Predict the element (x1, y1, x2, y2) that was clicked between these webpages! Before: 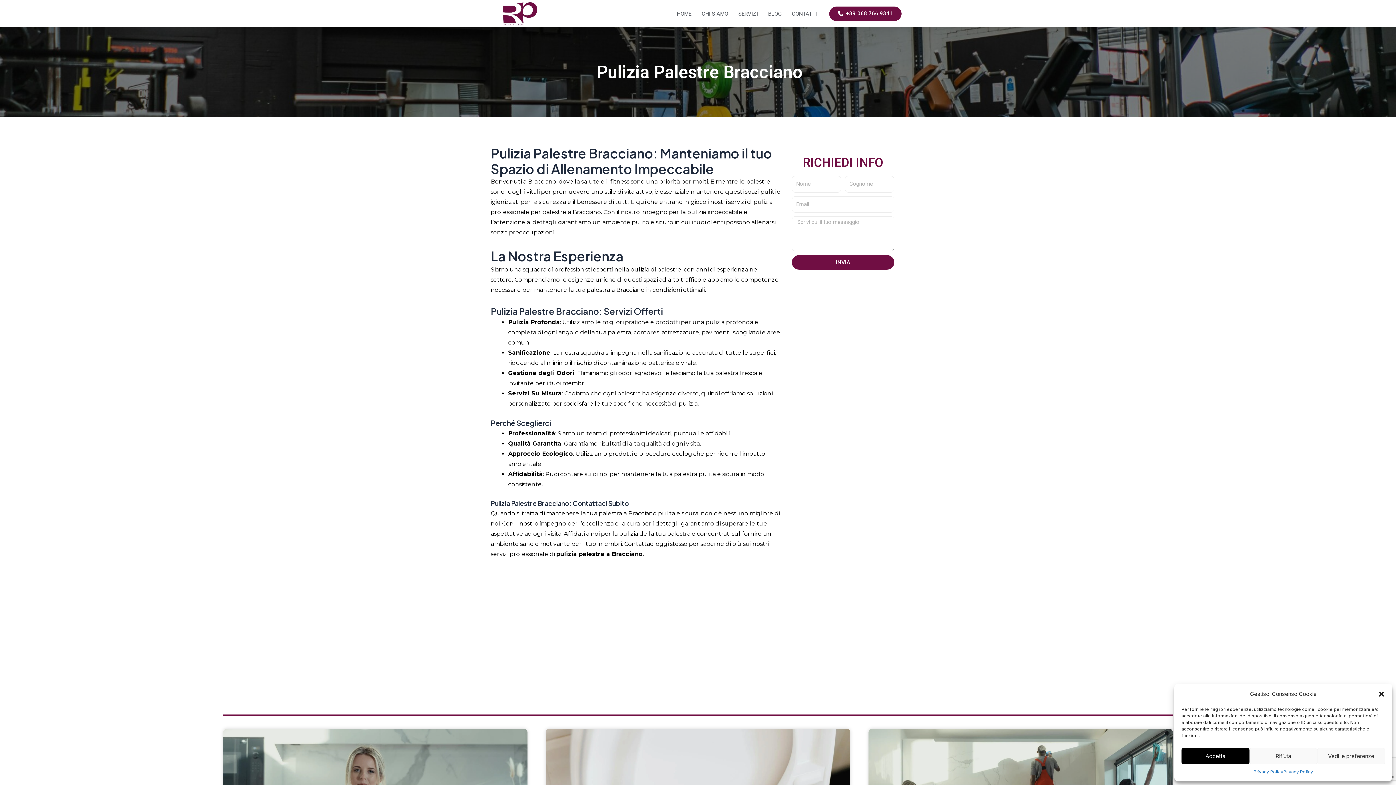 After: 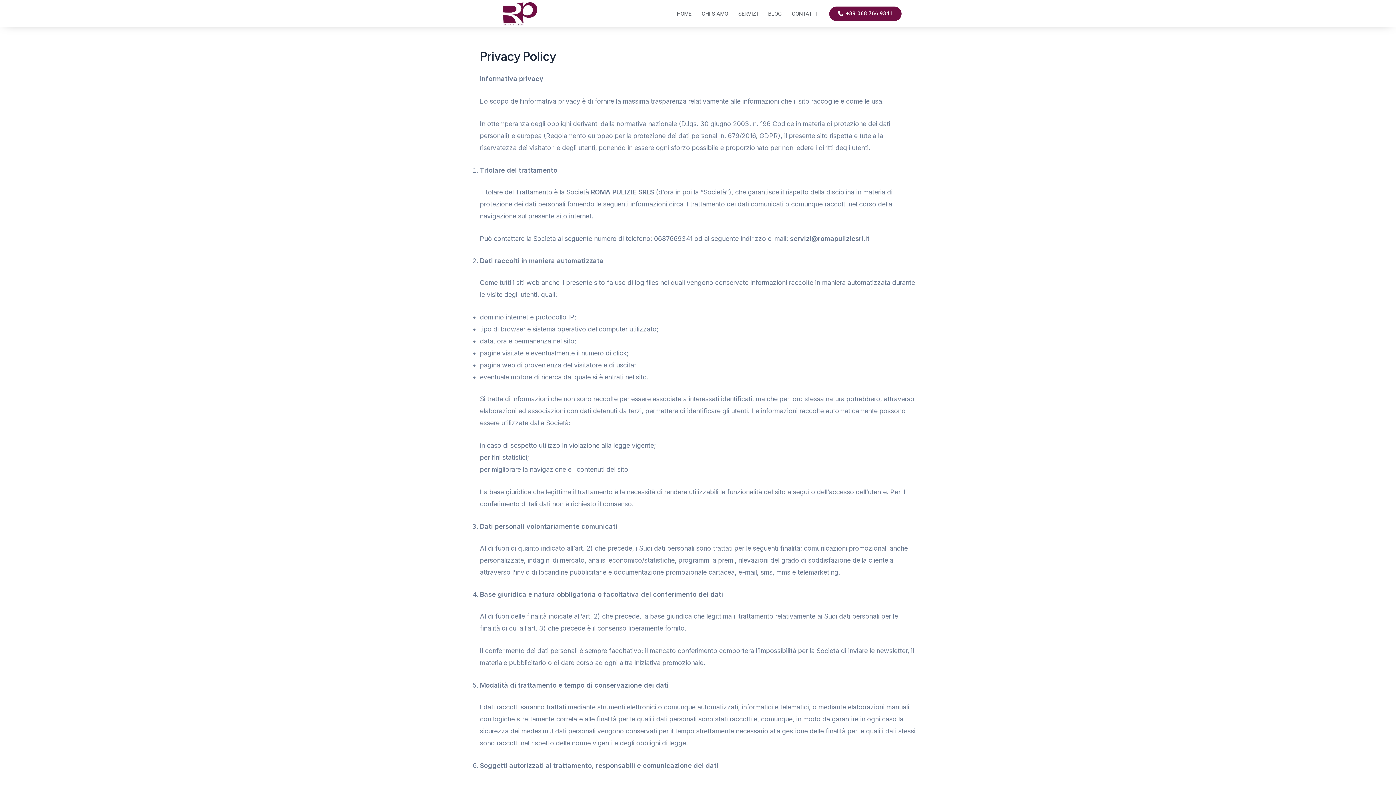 Action: label: Privacy Policy bbox: (1253, 768, 1283, 776)